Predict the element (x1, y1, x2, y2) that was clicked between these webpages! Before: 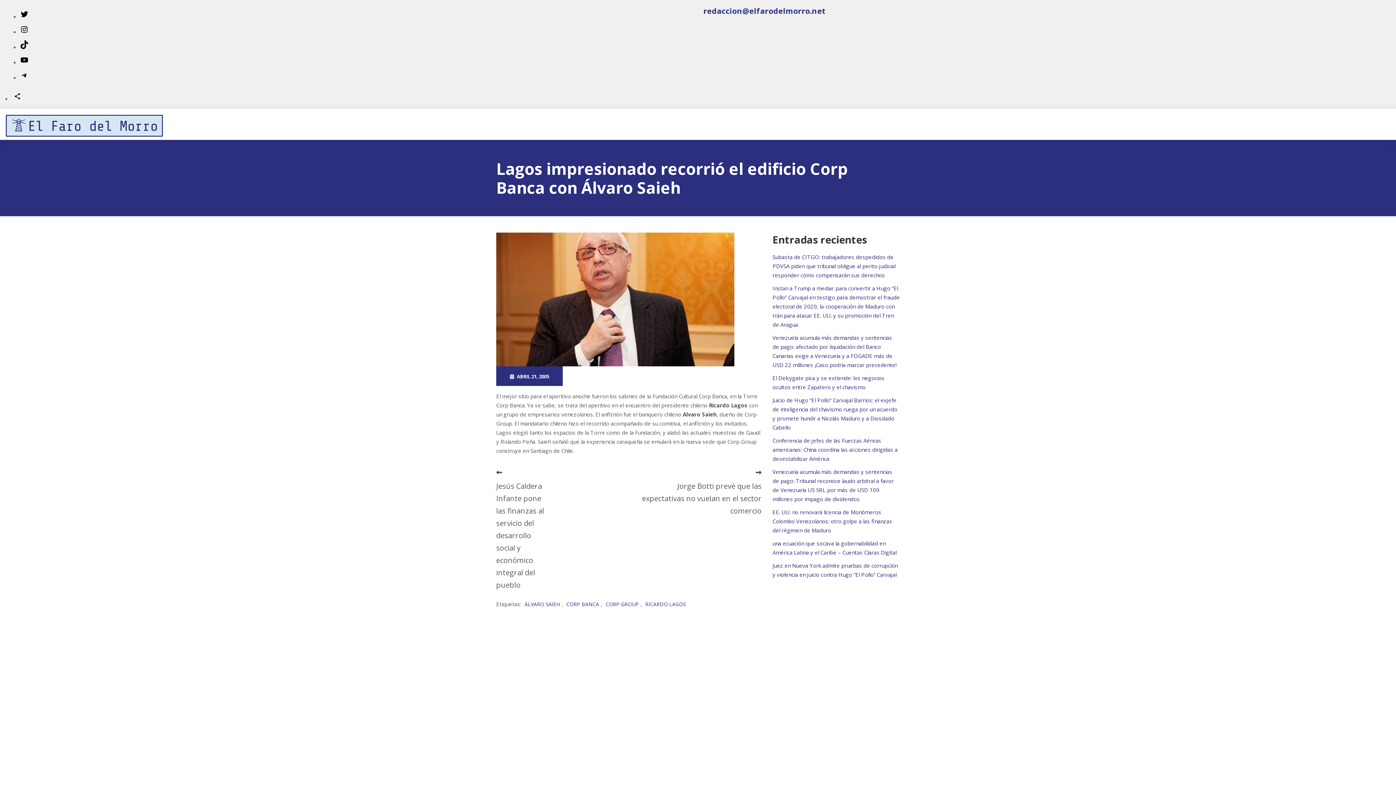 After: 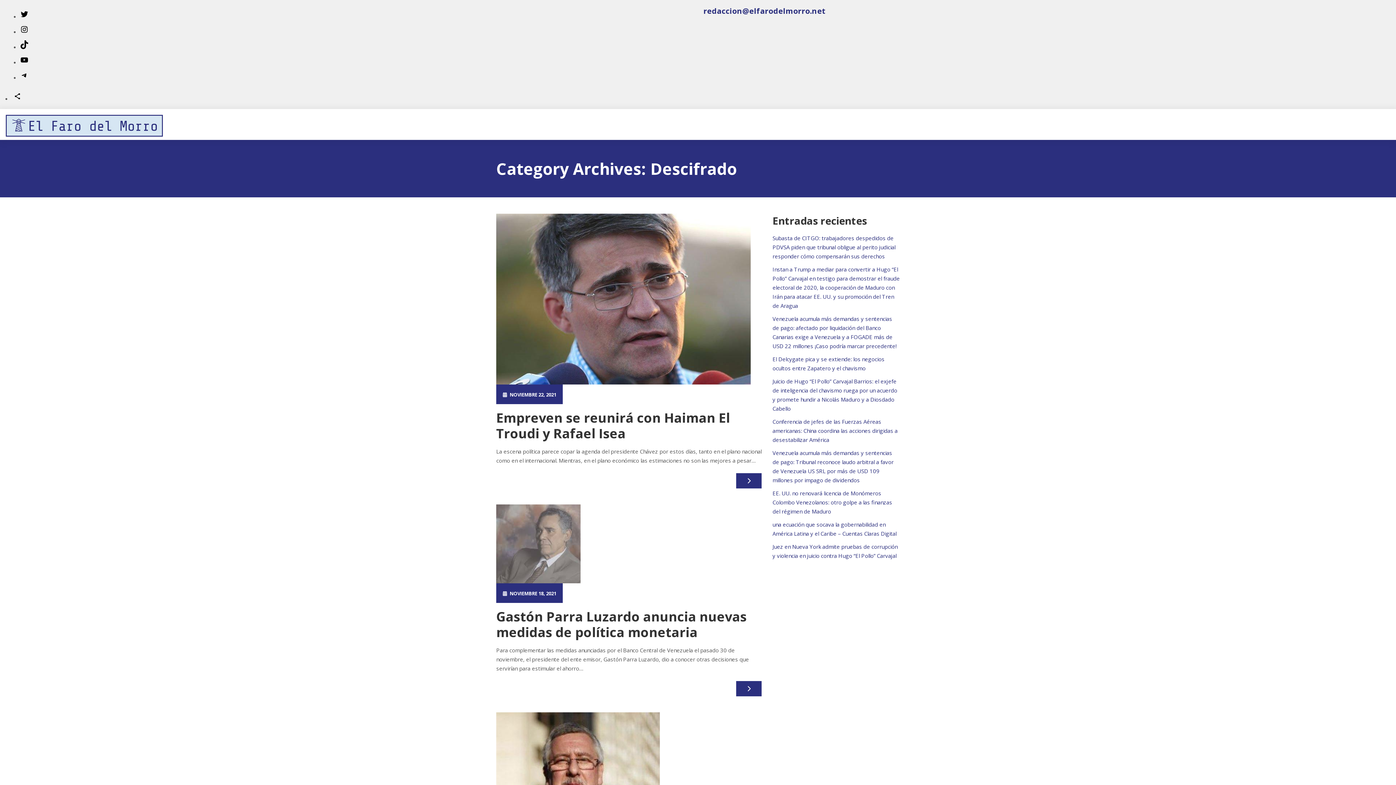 Action: label: DESCIFRADO bbox: (651, 373, 680, 379)